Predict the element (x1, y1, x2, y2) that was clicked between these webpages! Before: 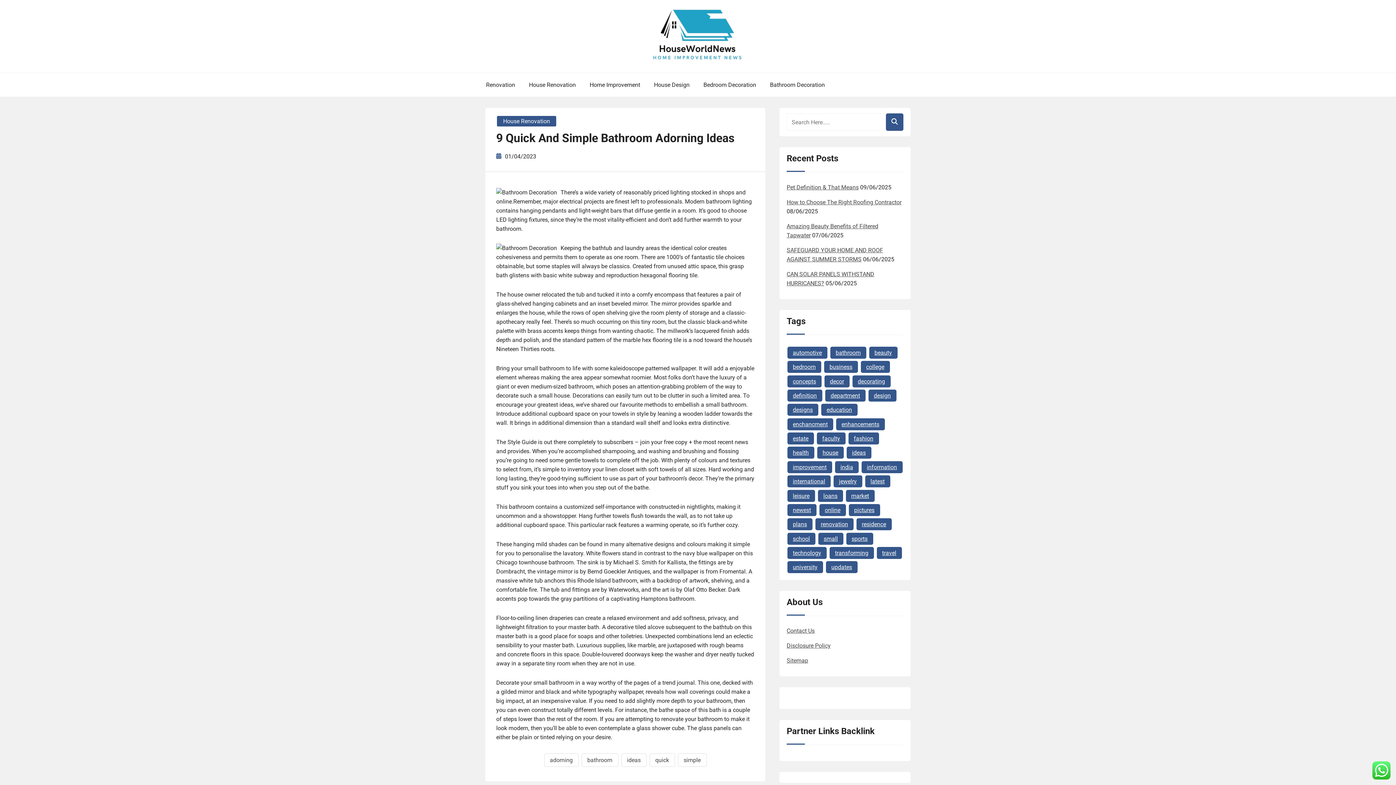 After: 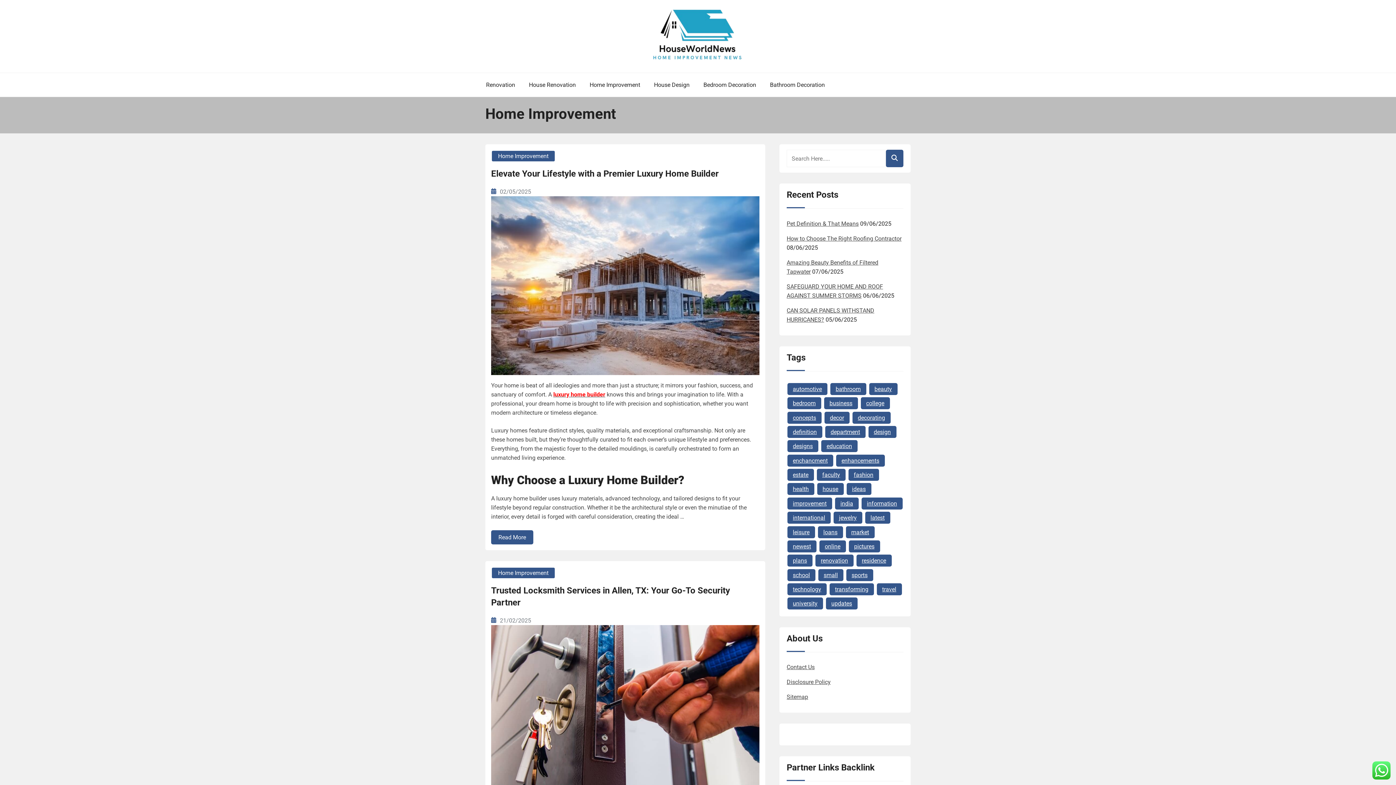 Action: bbox: (583, 80, 646, 89) label: Home Improvement